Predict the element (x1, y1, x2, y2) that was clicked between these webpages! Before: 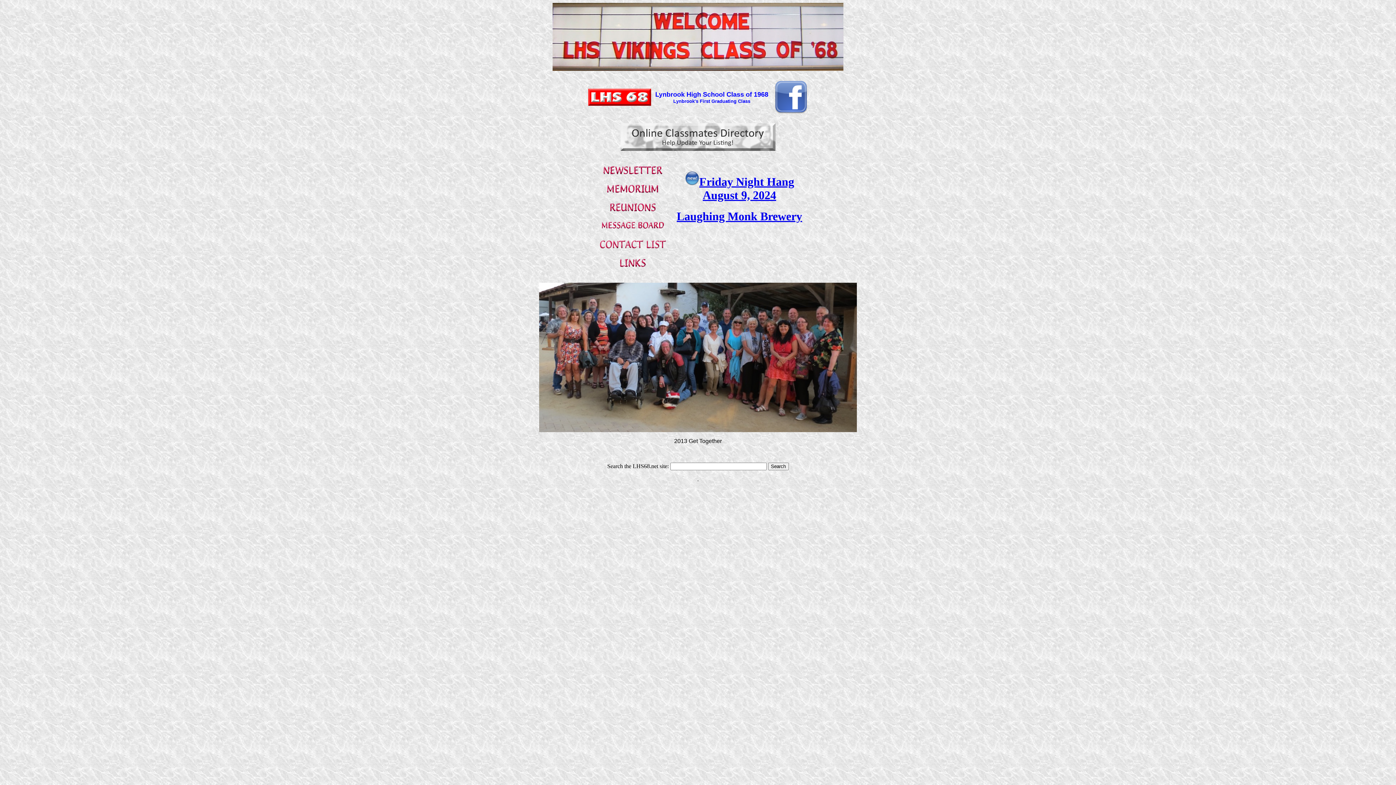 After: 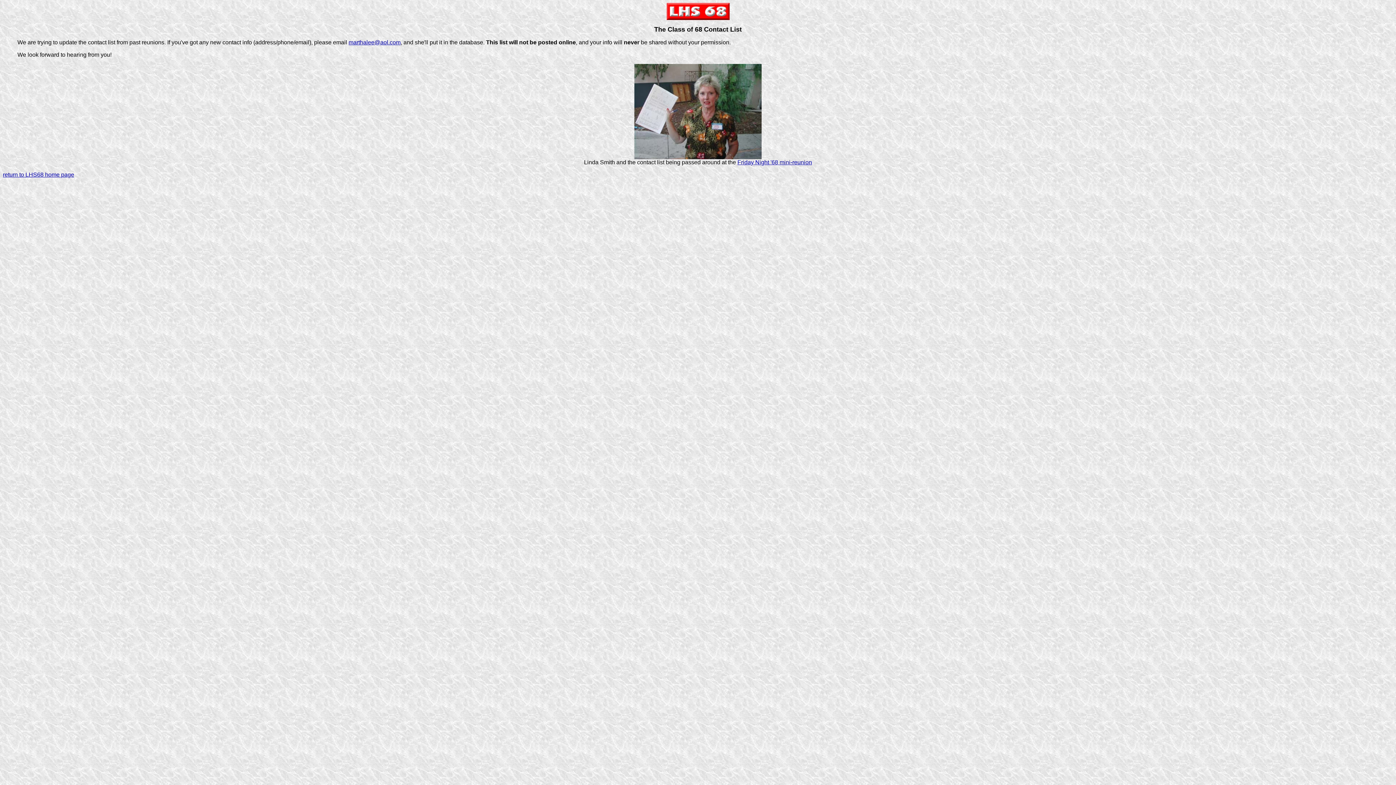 Action: bbox: (599, 246, 666, 252)